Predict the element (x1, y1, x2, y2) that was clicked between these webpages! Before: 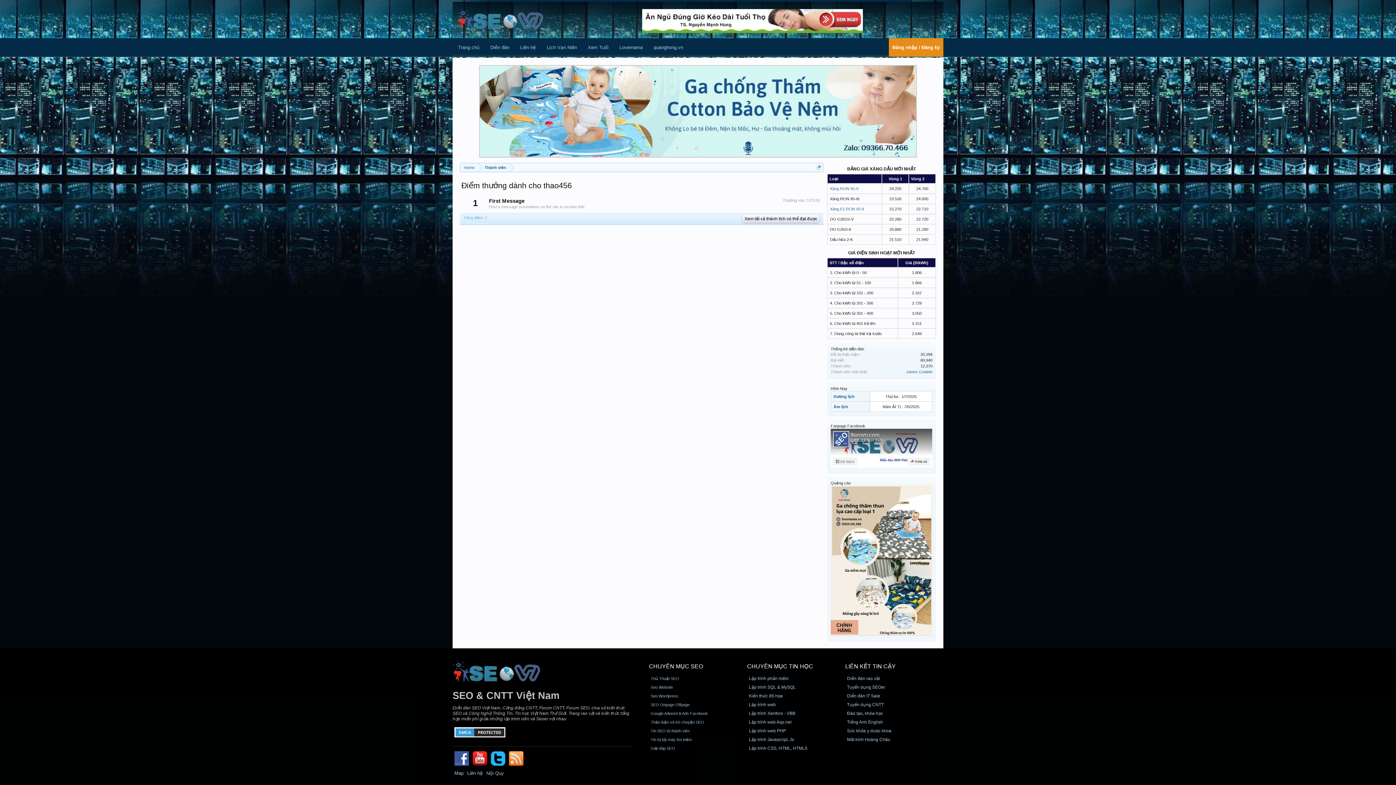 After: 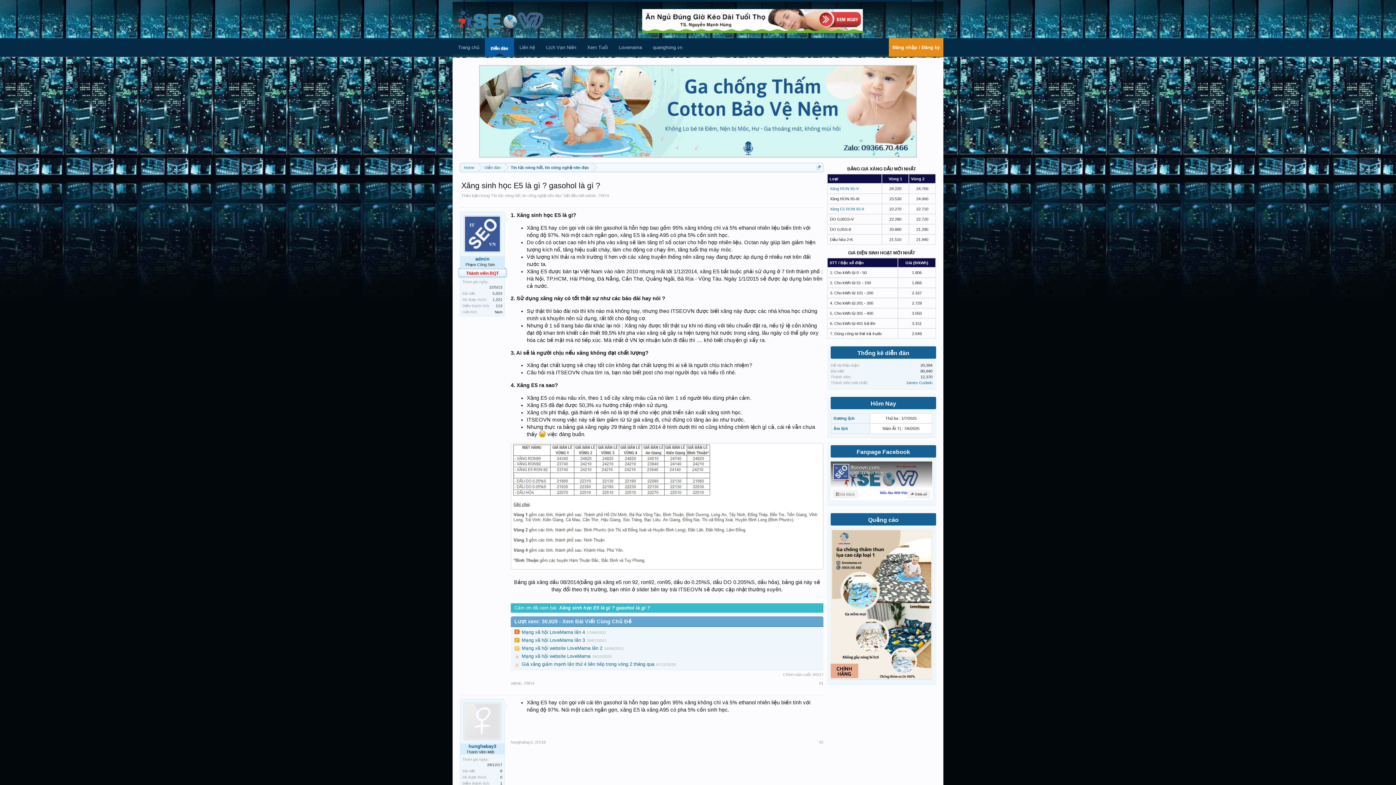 Action: bbox: (830, 206, 864, 211) label: Xăng E5 RON 92-II